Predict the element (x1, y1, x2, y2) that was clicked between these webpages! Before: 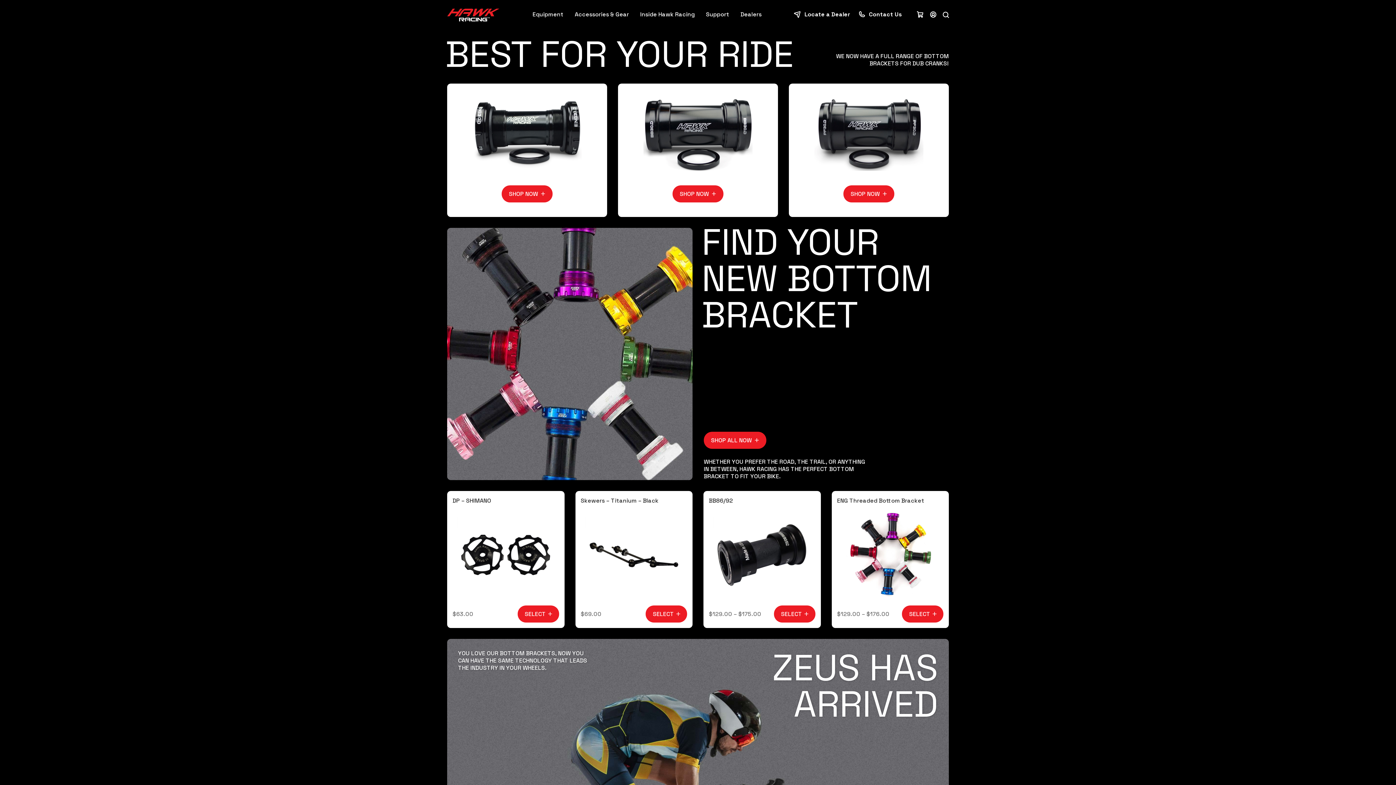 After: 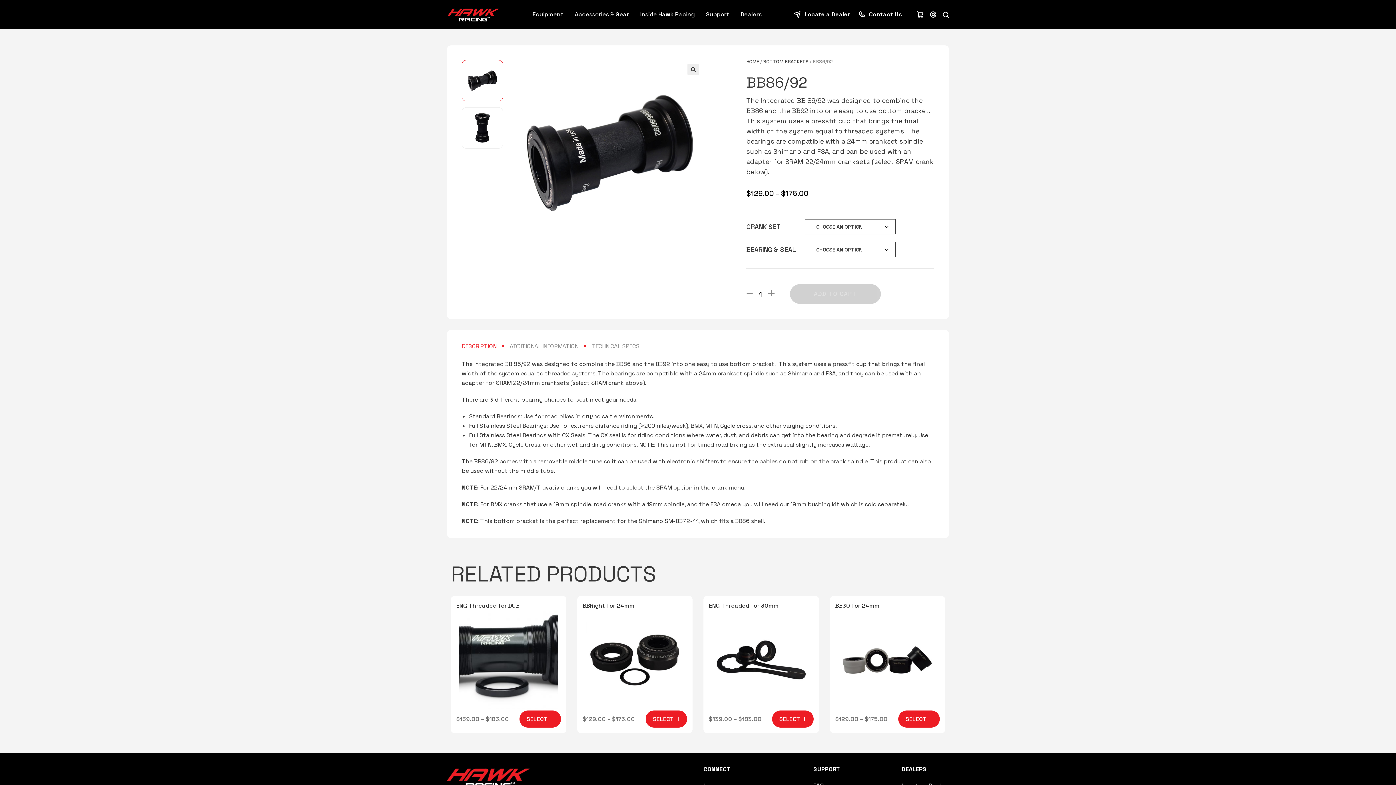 Action: label: BB86/92 bbox: (709, 496, 733, 505)